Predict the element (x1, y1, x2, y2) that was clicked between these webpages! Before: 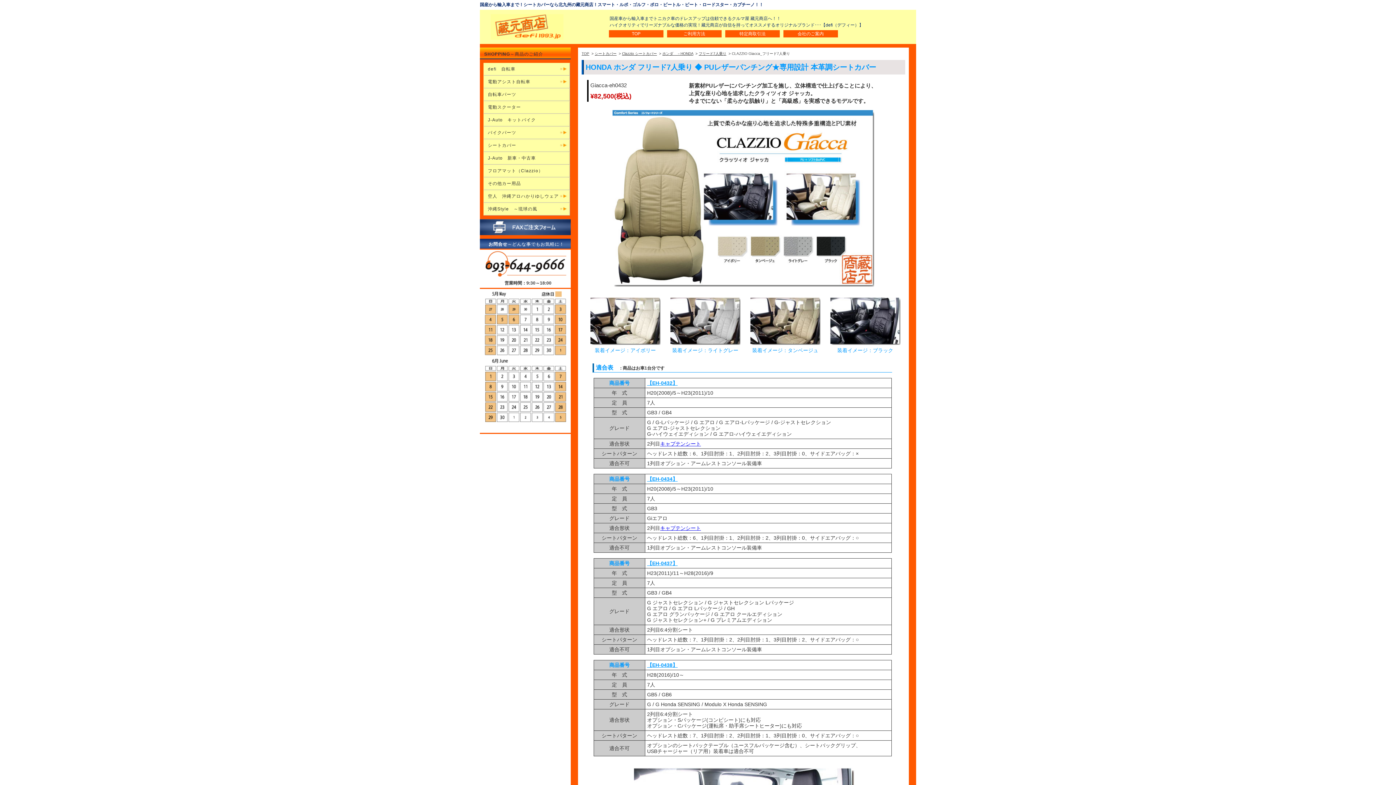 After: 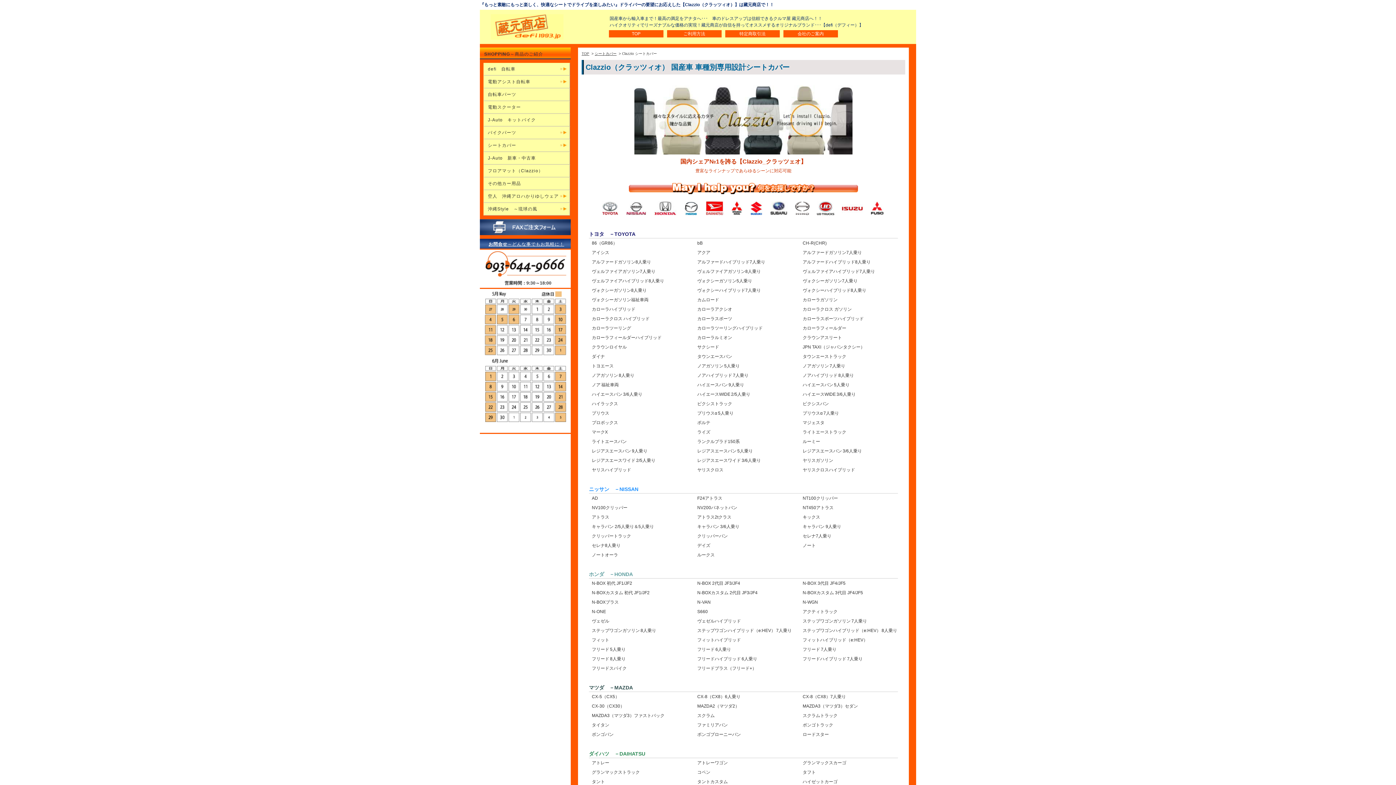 Action: label: Clazzio シートカバー bbox: (622, 51, 657, 55)